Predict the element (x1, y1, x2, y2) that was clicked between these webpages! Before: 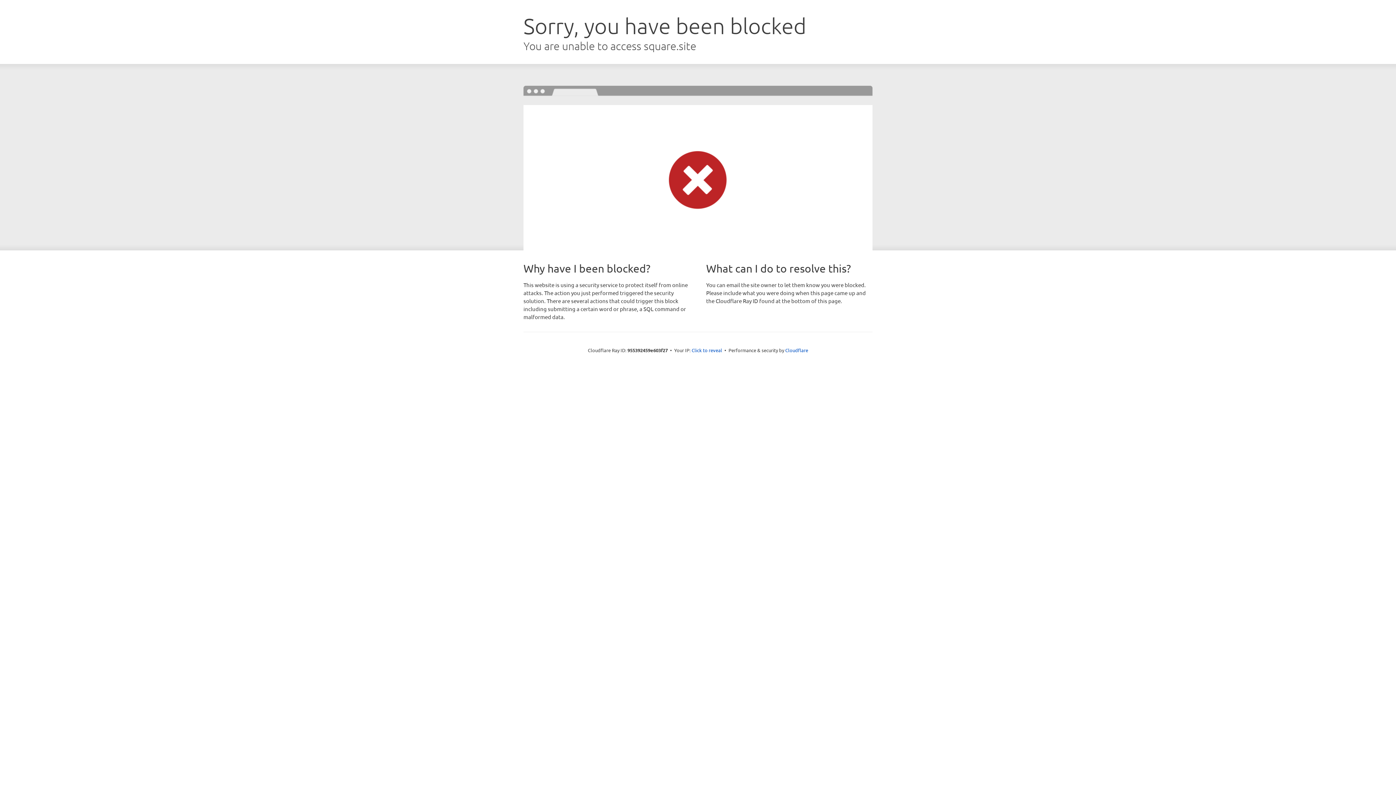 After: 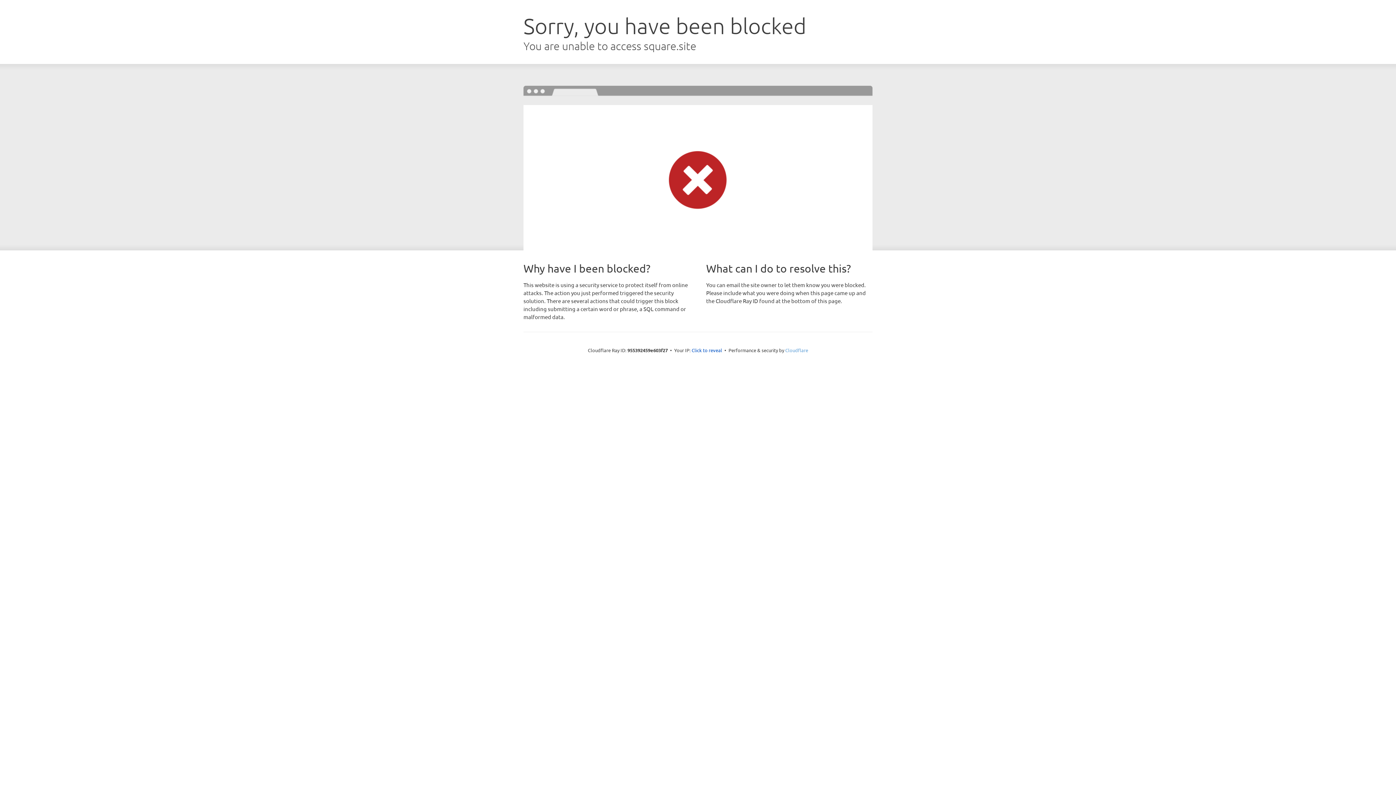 Action: label: Cloudflare bbox: (785, 347, 808, 353)